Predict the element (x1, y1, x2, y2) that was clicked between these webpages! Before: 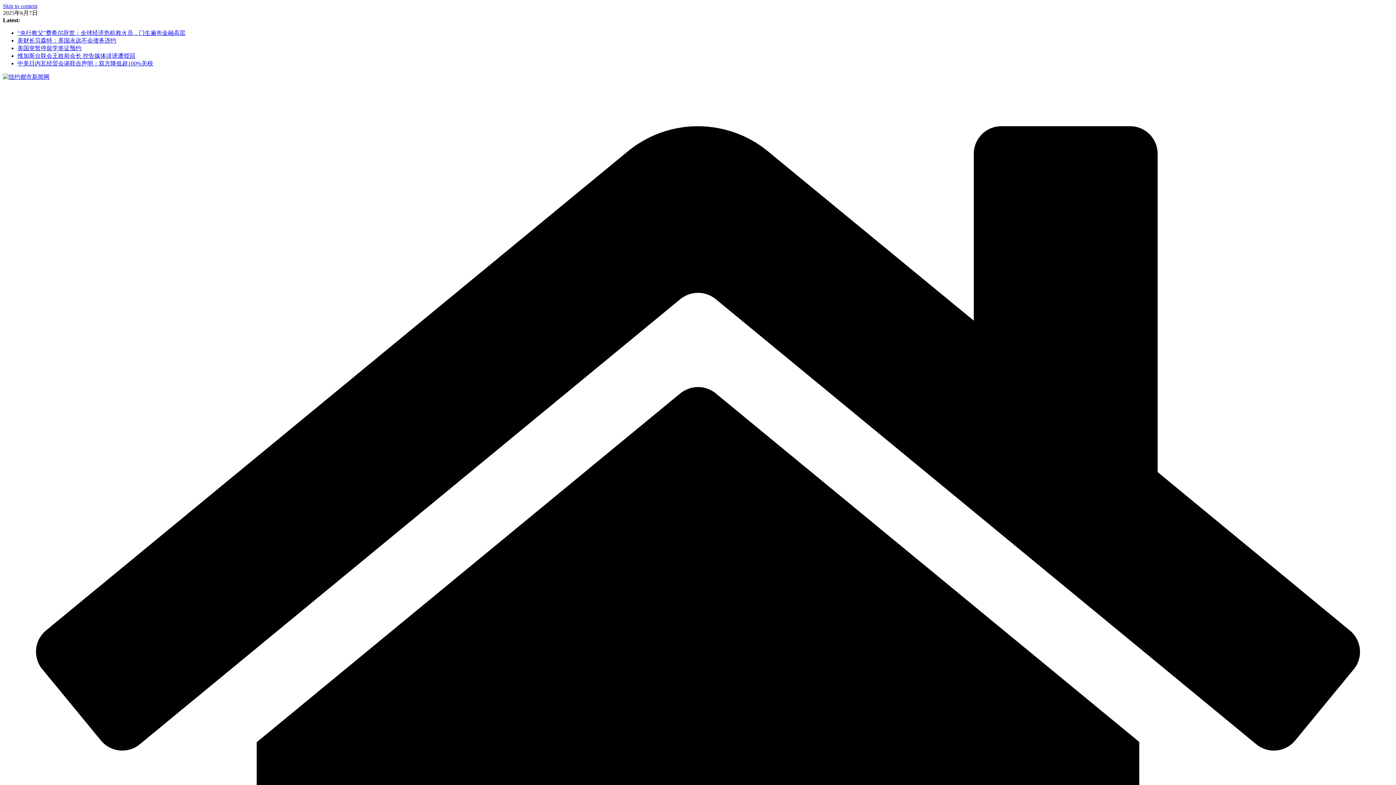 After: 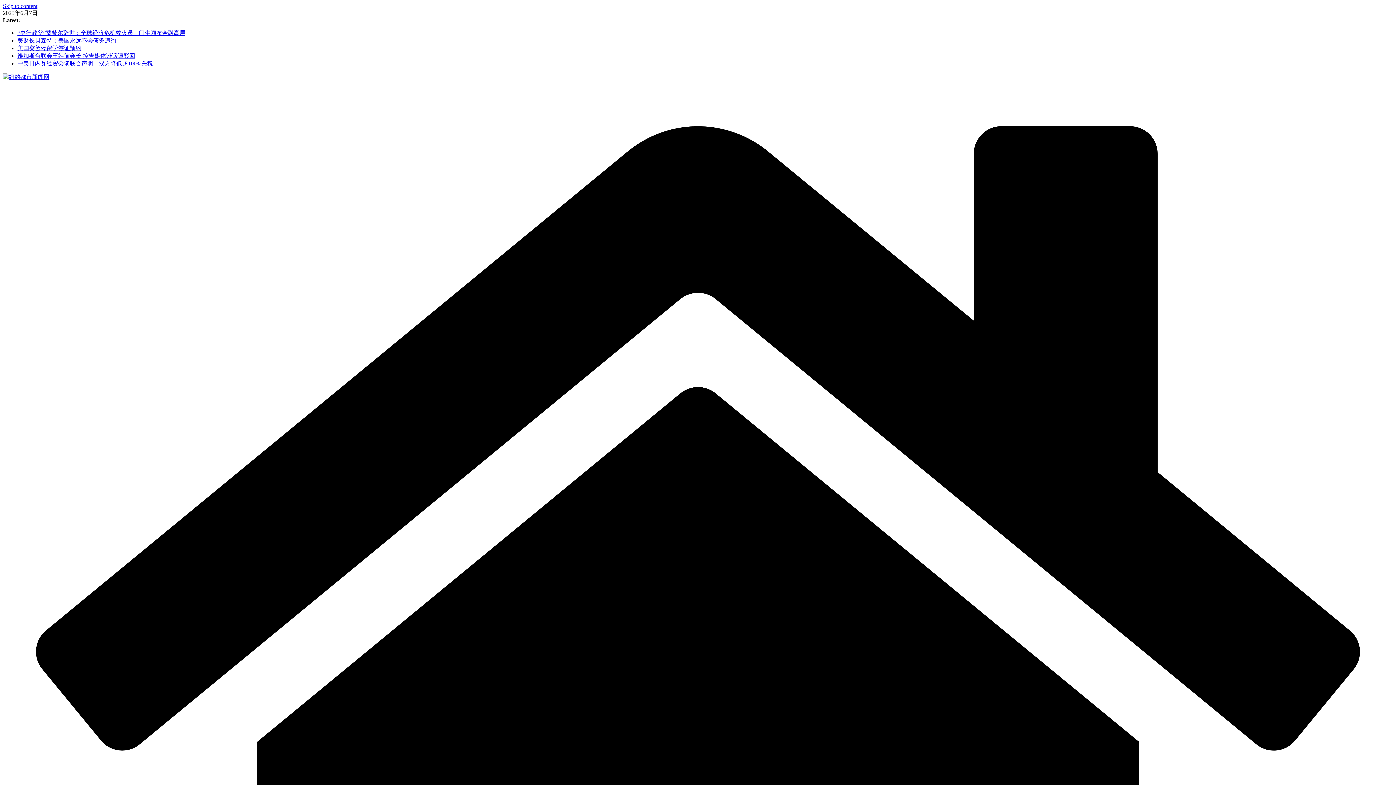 Action: bbox: (17, 29, 185, 36) label: “央行教父”费希尔辞世：全球经济危机救火员，门生遍布金融高层